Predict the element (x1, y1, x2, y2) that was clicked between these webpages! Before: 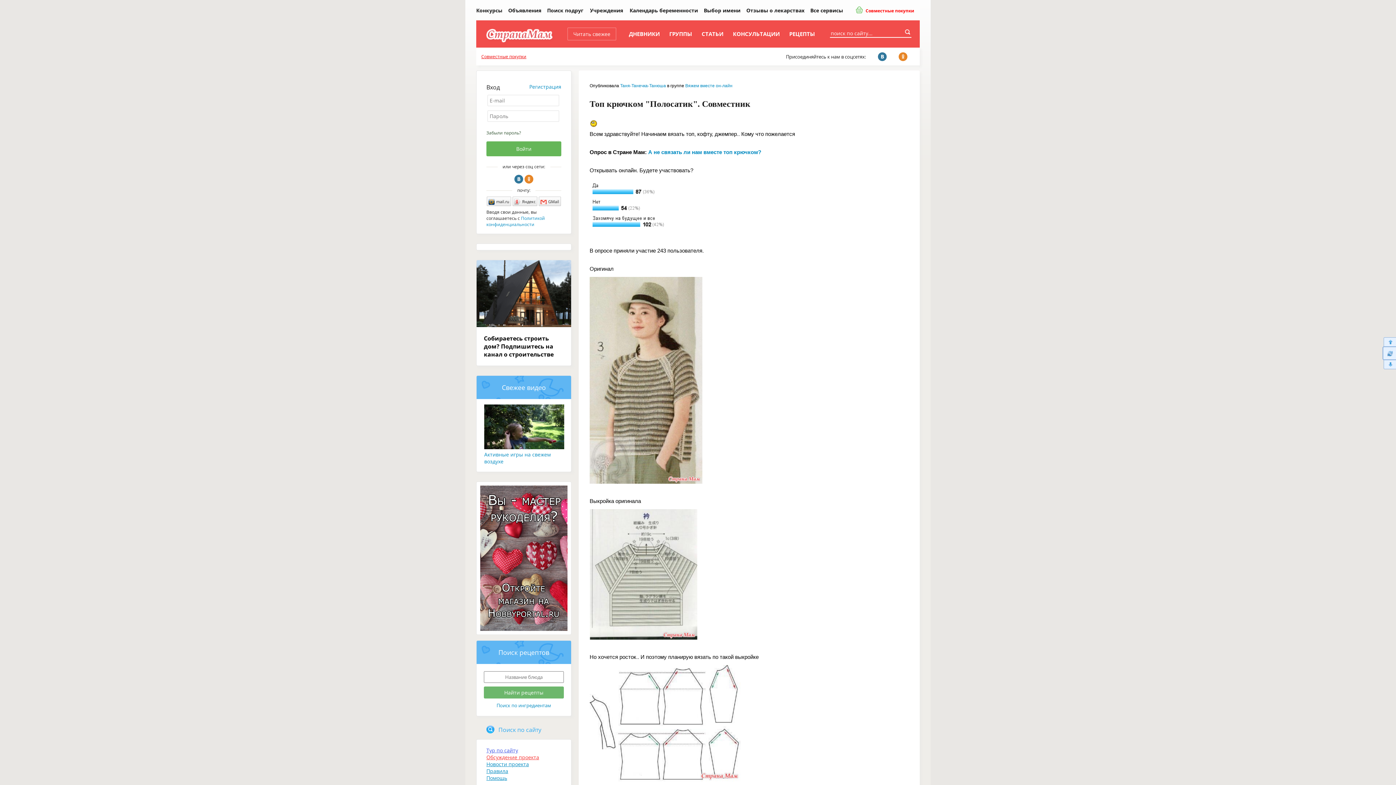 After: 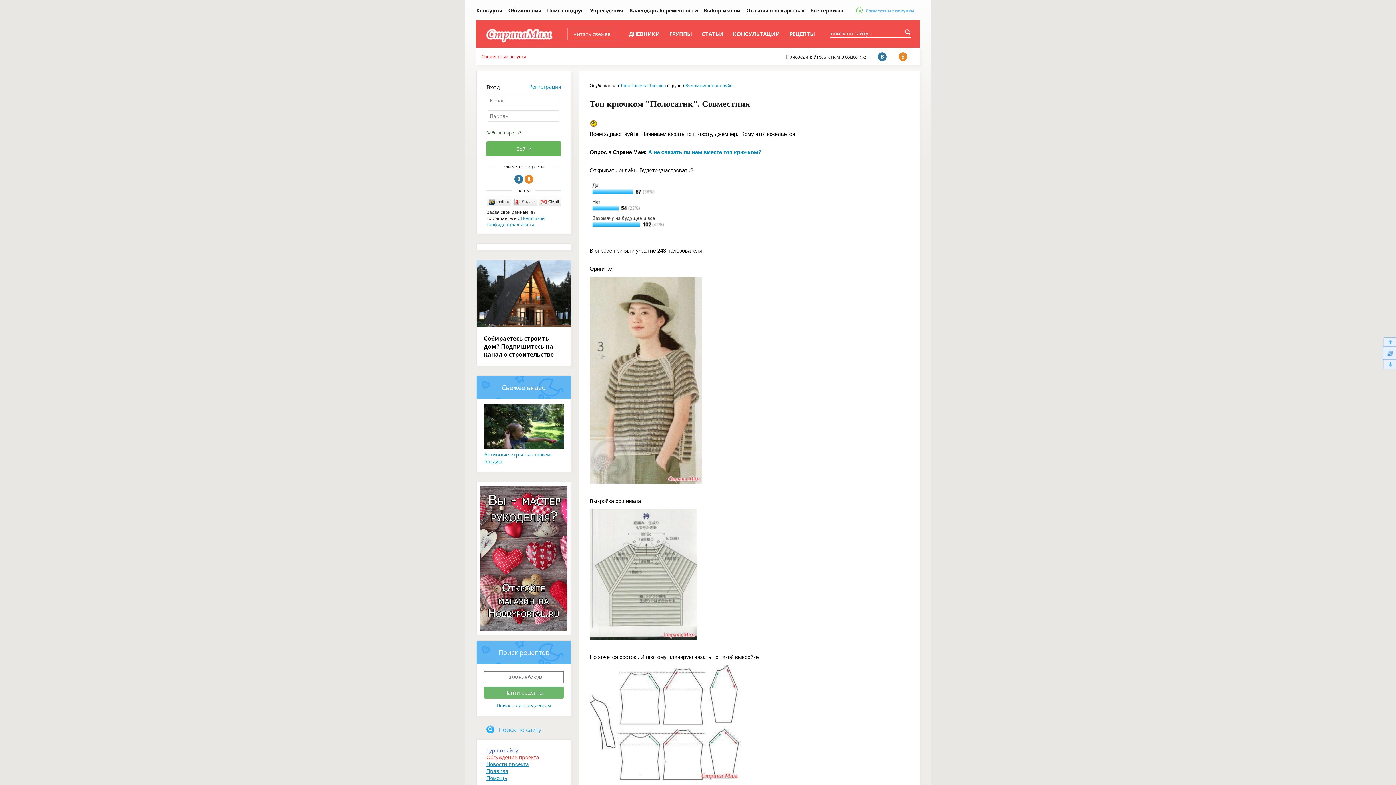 Action: bbox: (856, 7, 914, 13) label:  Совместные покупки